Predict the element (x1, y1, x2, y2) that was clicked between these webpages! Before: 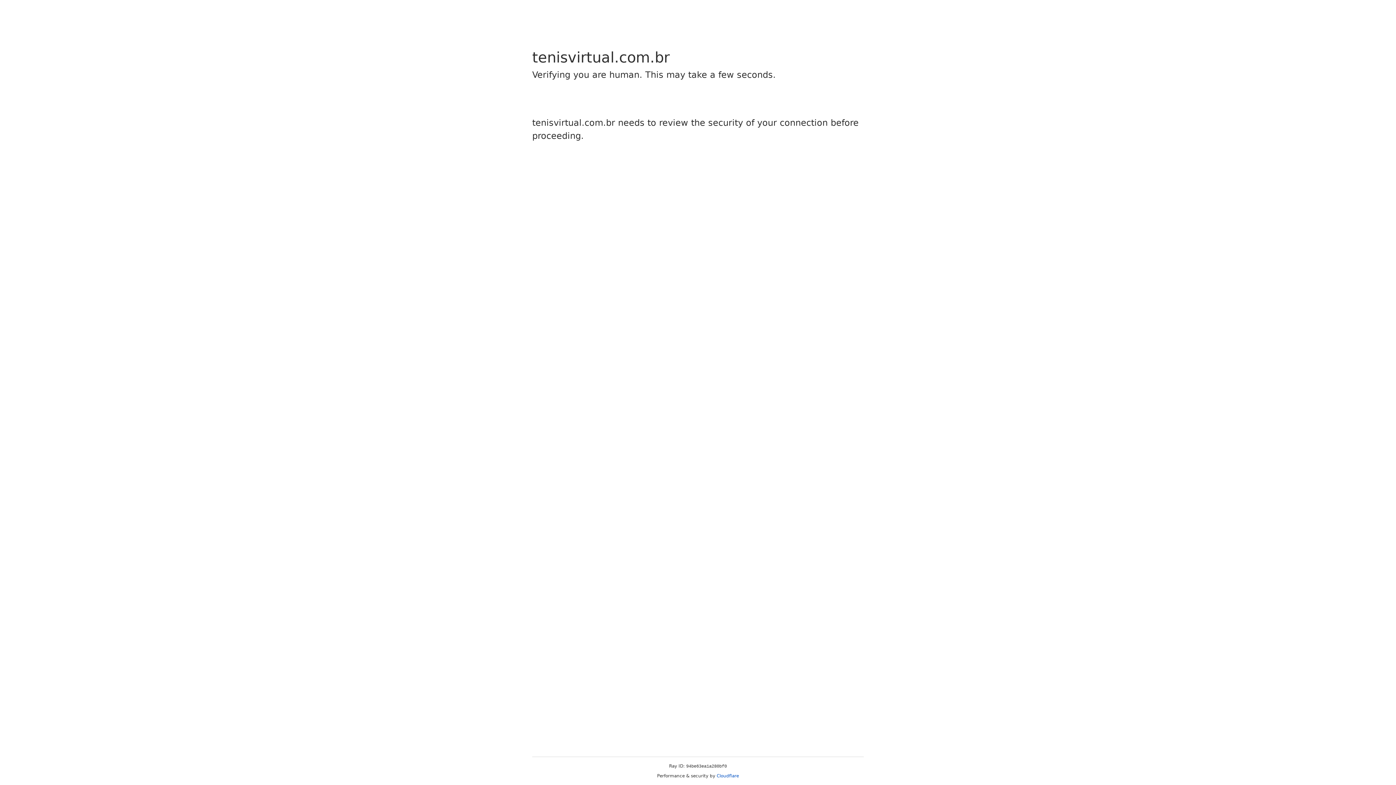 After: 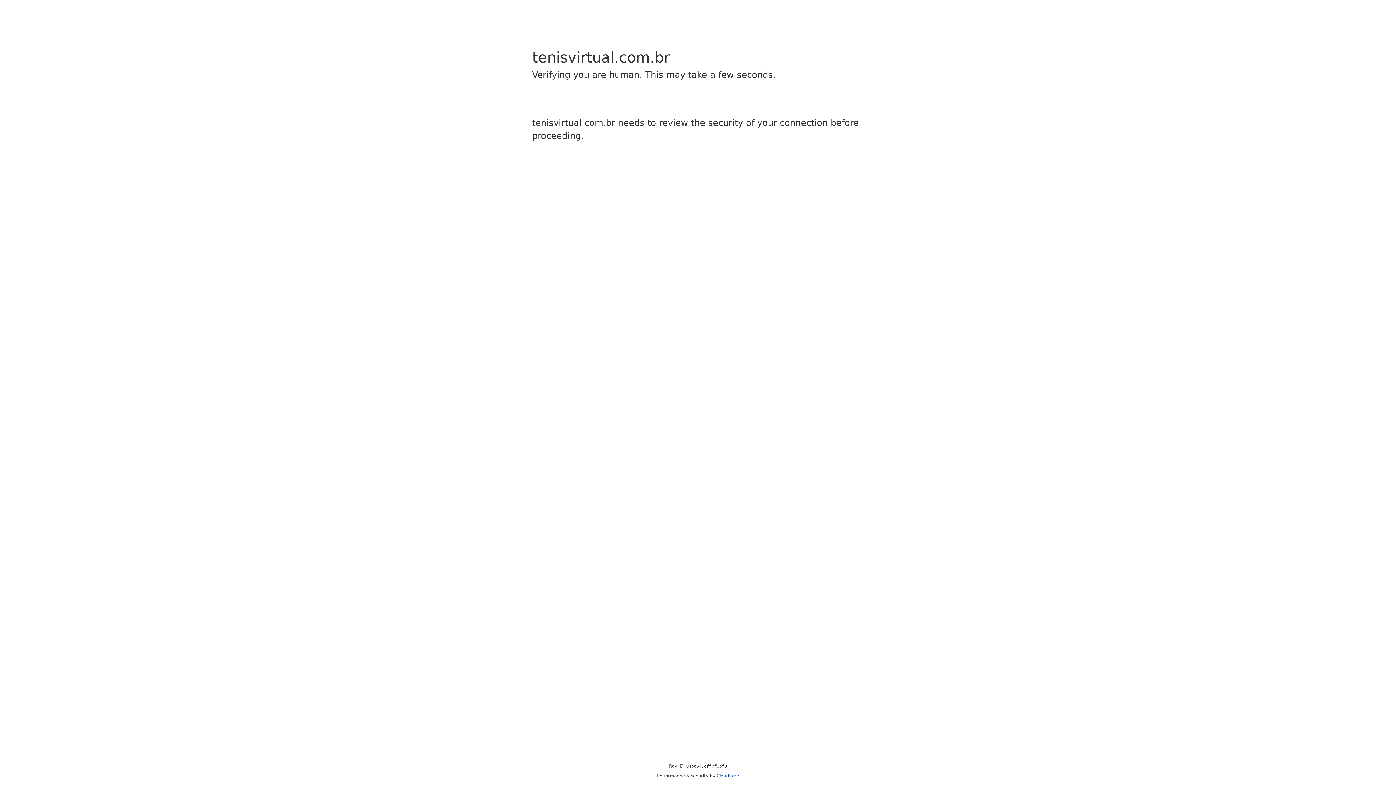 Action: bbox: (716, 773, 739, 778) label: Cloudflare